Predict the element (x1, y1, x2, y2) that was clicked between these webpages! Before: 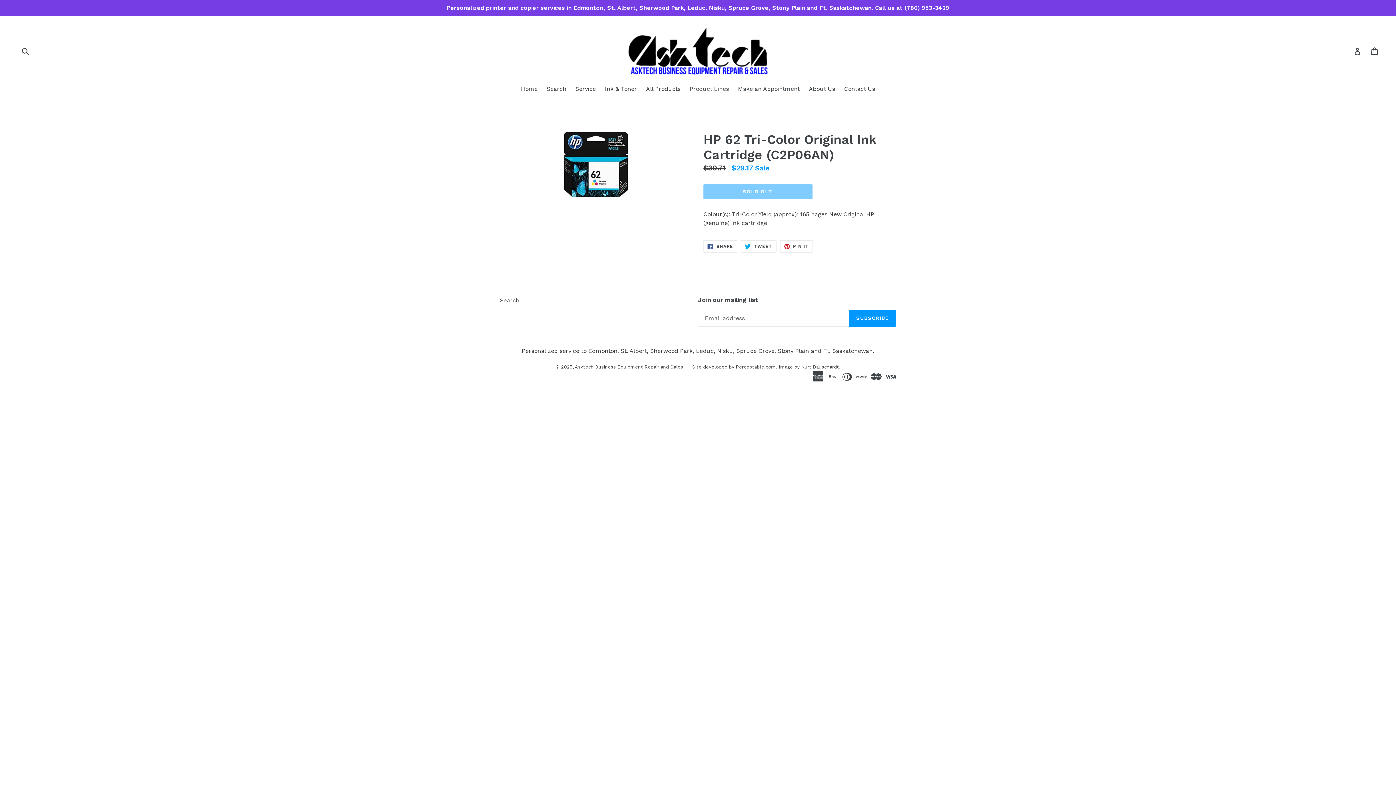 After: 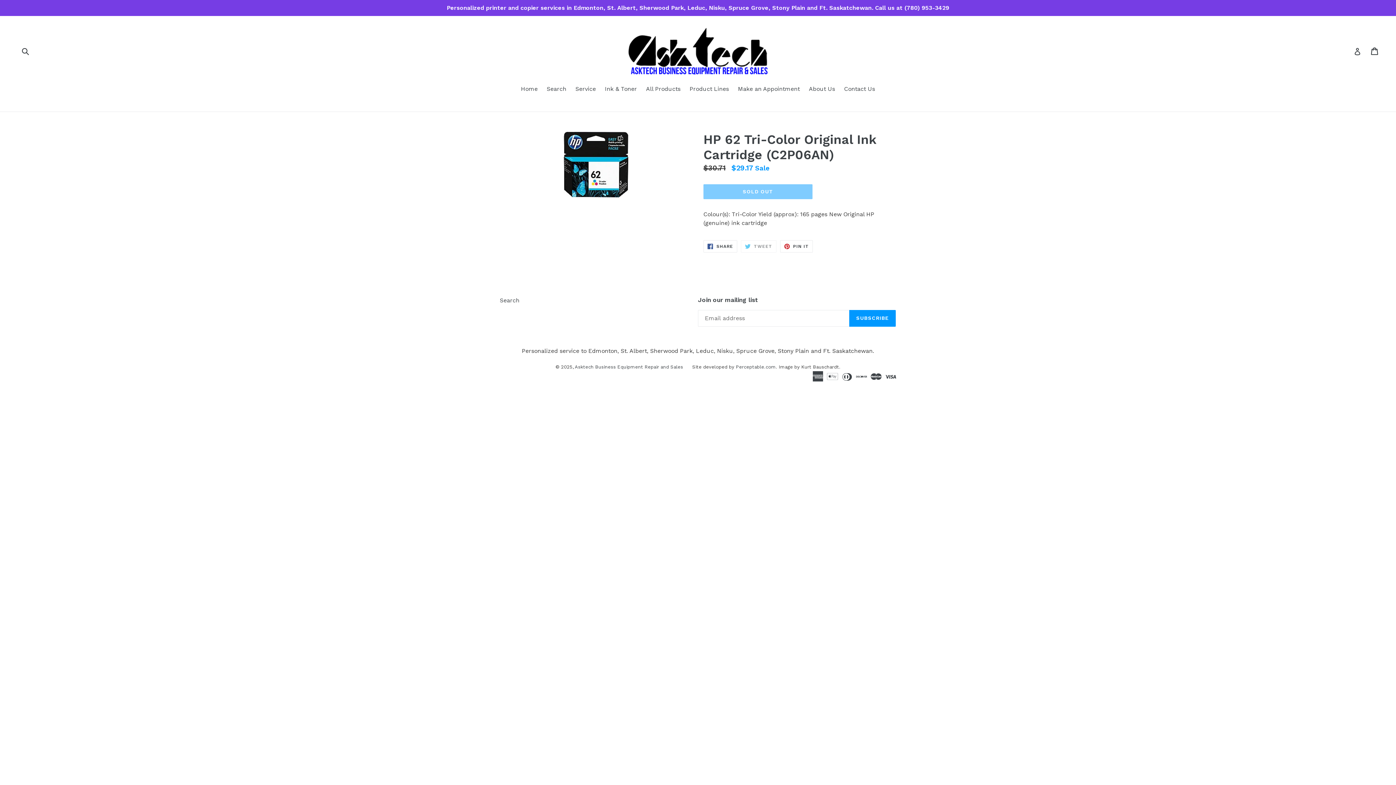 Action: label:  TWEET
TWEET ON TWITTER bbox: (741, 240, 776, 252)